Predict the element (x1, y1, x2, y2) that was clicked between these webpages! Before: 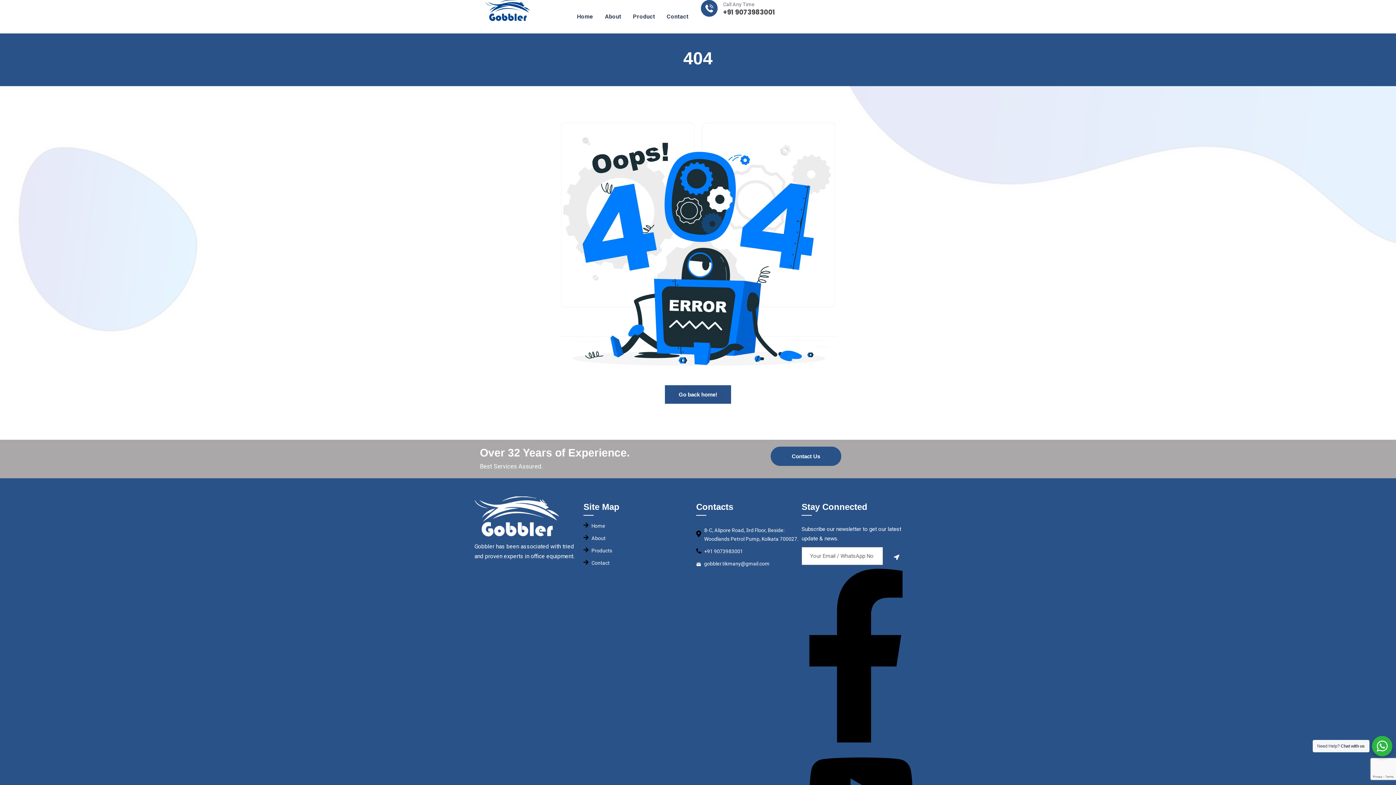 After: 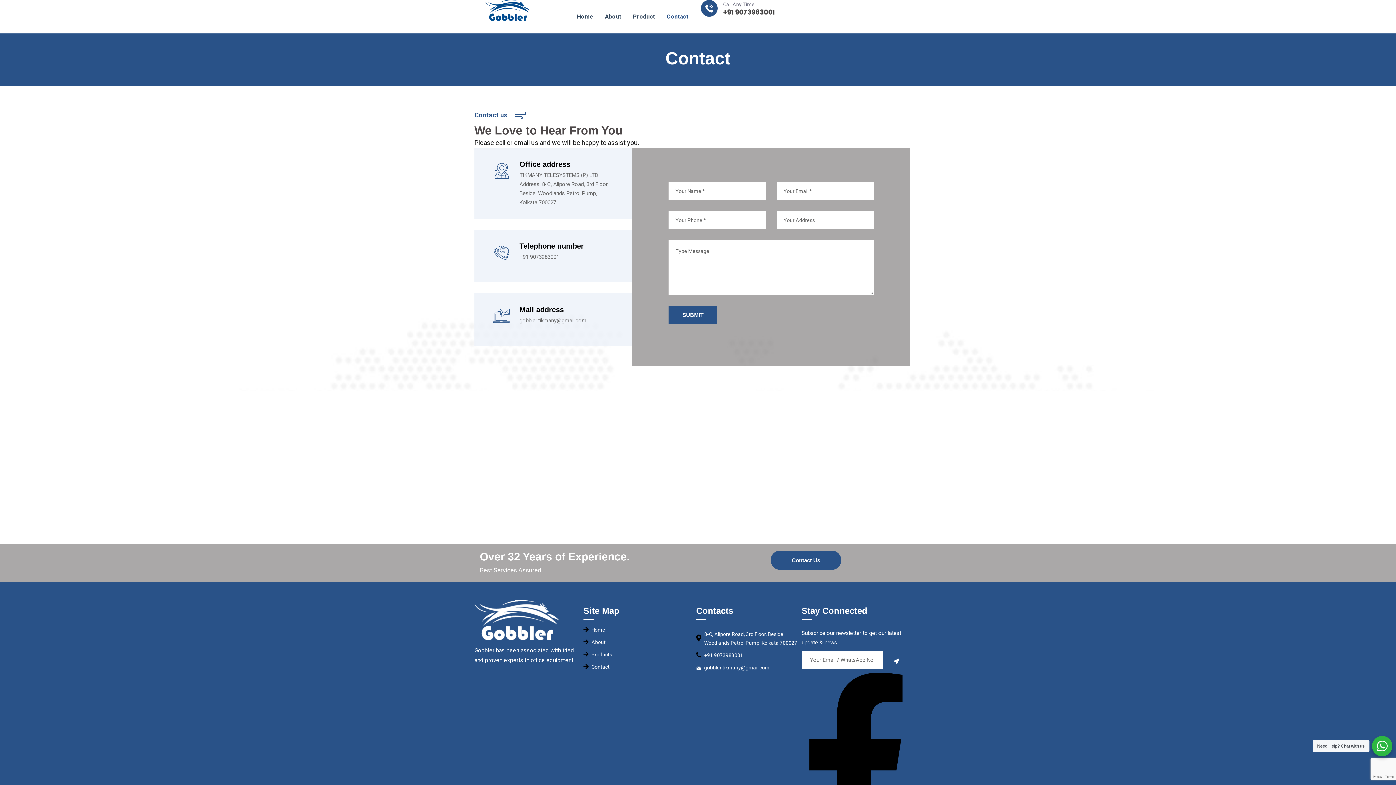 Action: bbox: (583, 558, 692, 567)